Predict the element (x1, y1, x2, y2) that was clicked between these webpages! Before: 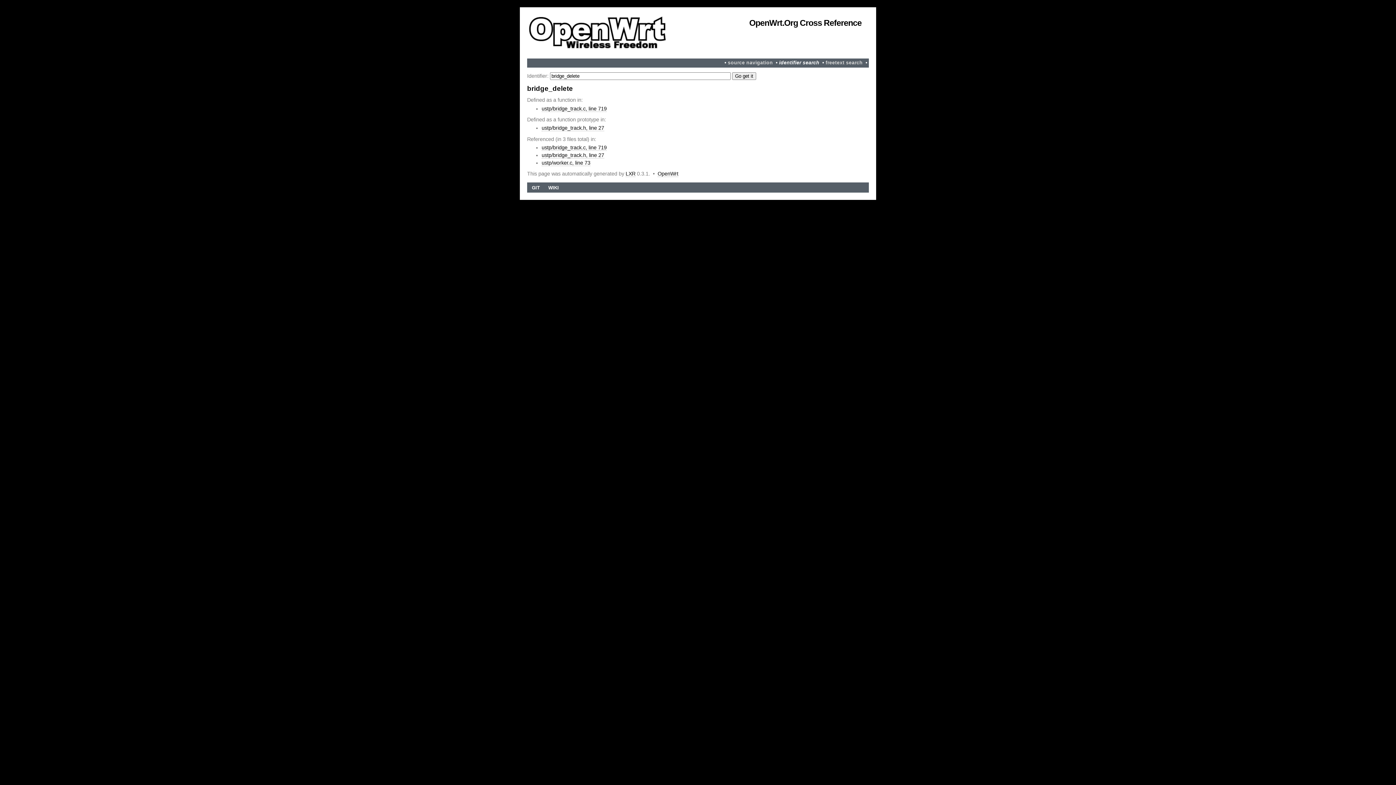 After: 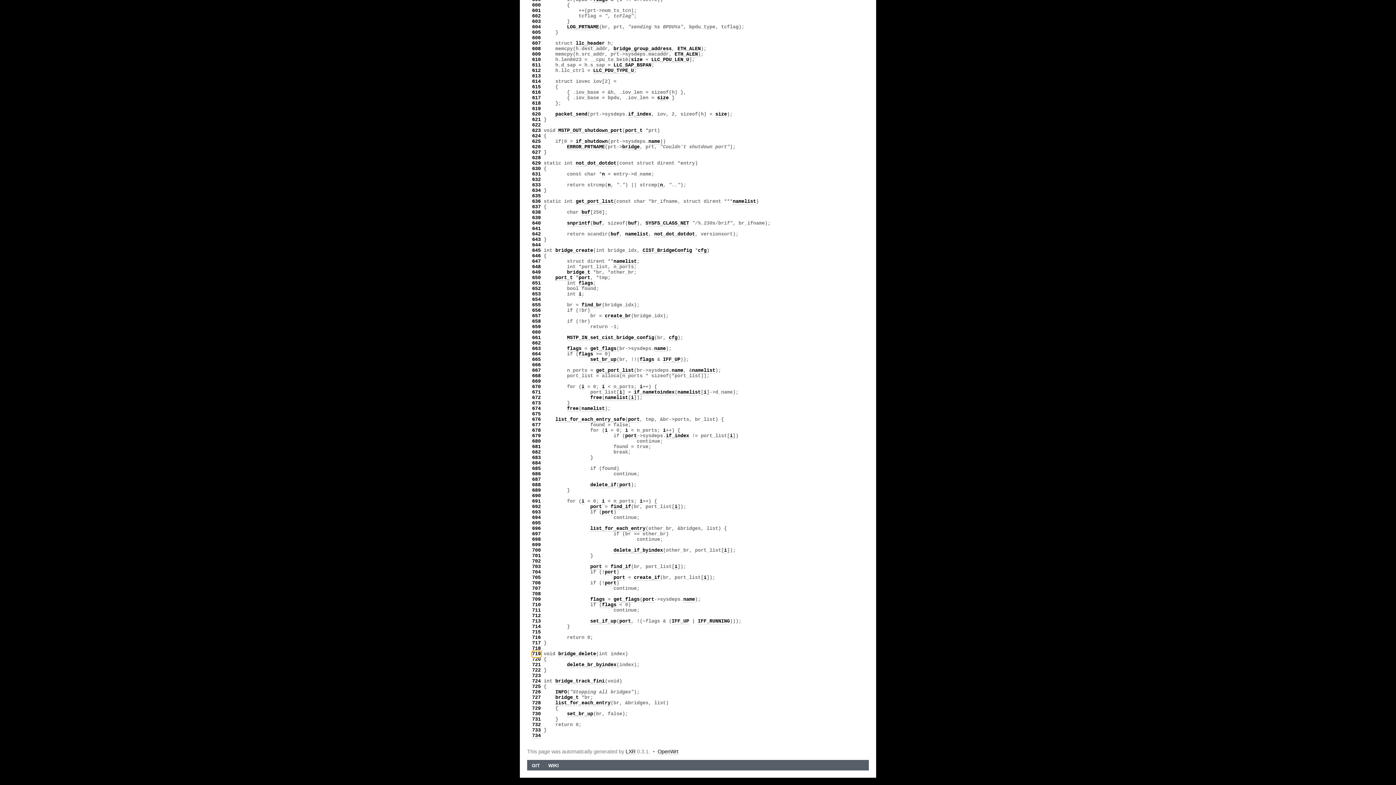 Action: bbox: (541, 144, 606, 150) label: ustp/bridge_track.c, line 719